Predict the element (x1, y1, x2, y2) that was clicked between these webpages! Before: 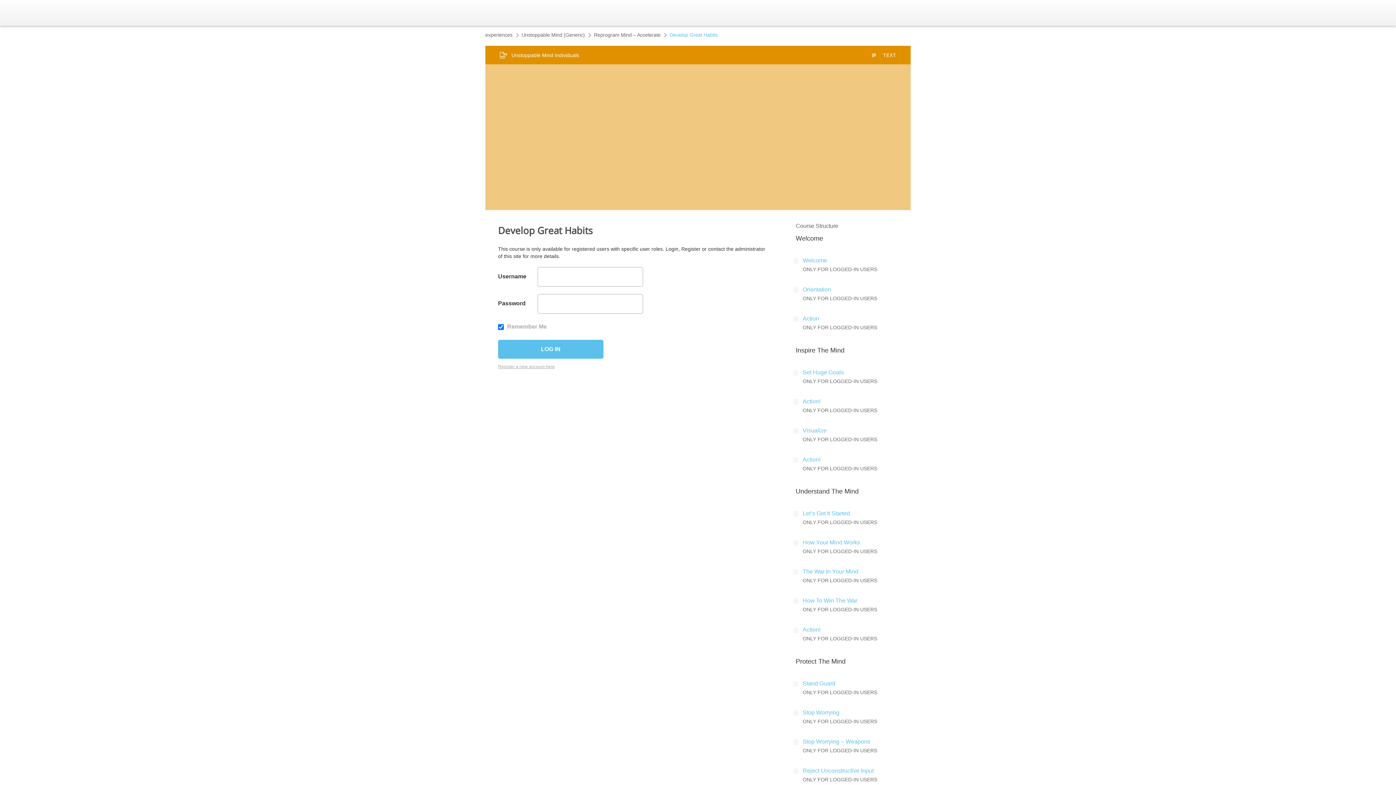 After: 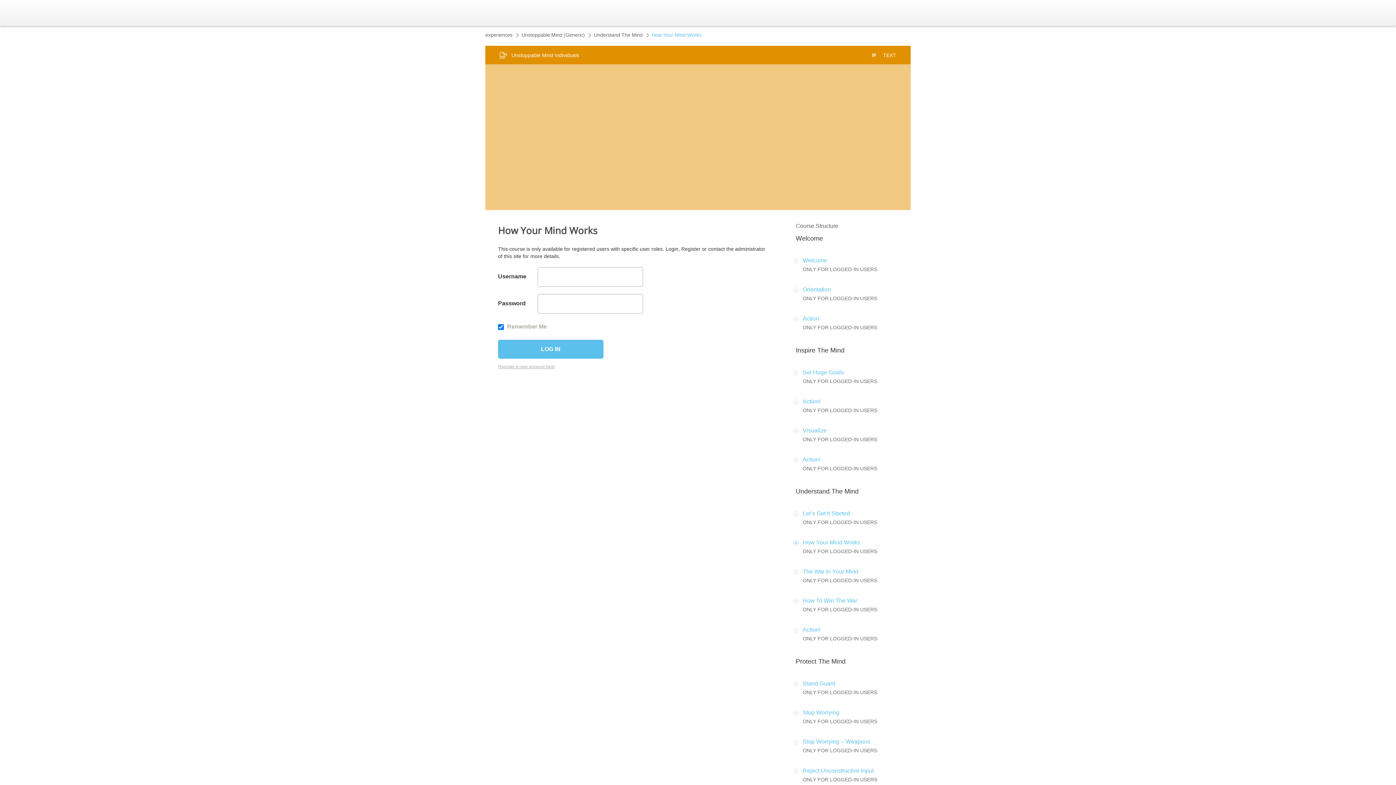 Action: label: How Your Mind Works bbox: (802, 539, 860, 545)